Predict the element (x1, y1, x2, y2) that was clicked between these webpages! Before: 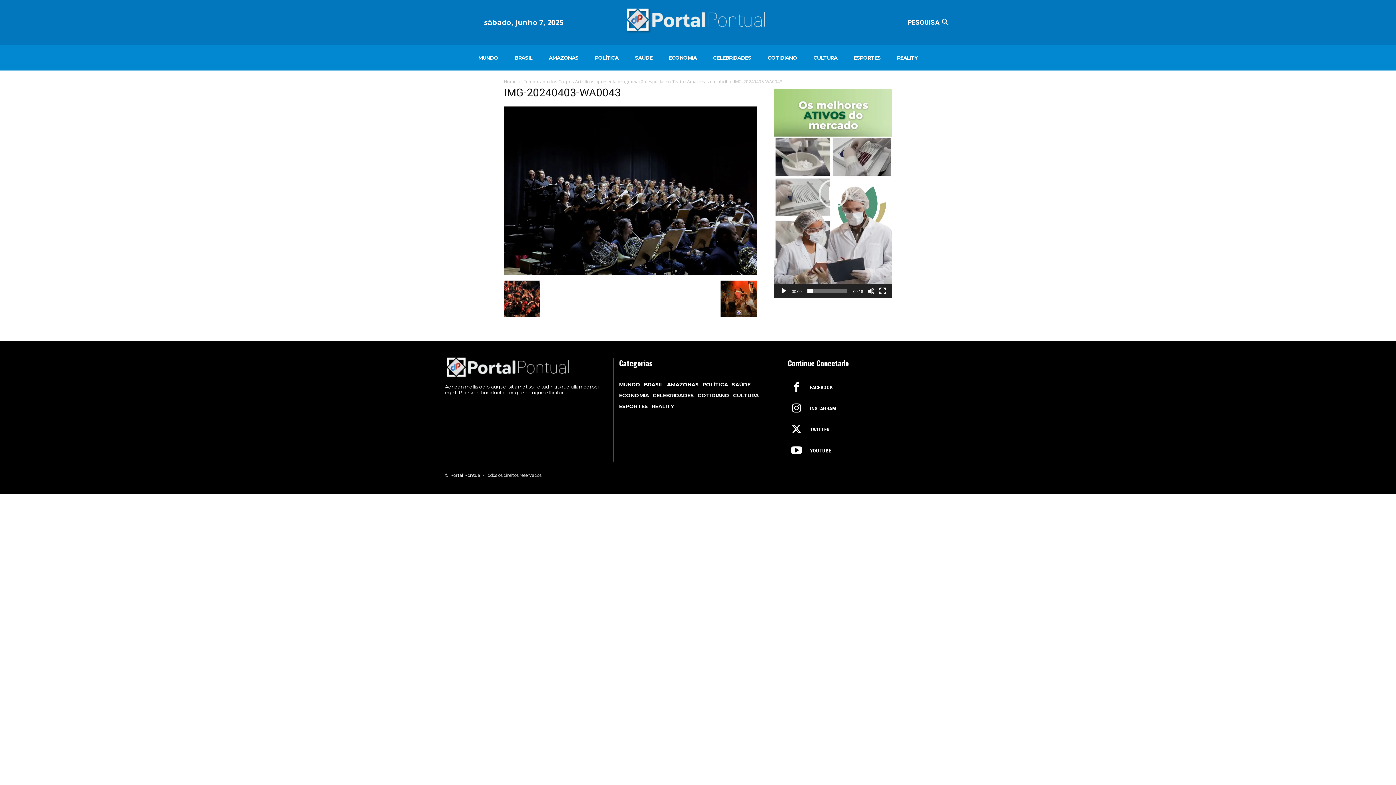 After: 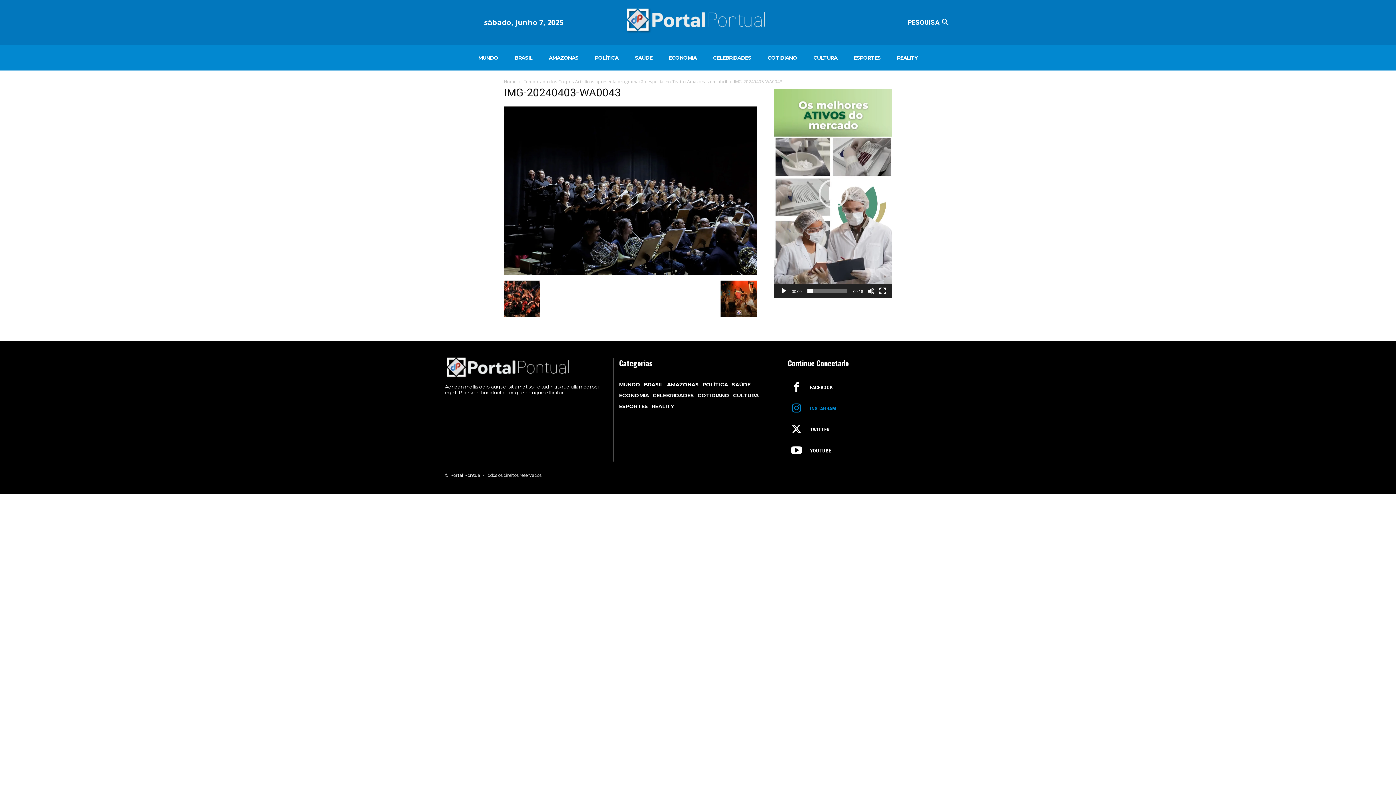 Action: bbox: (786, 398, 807, 419)